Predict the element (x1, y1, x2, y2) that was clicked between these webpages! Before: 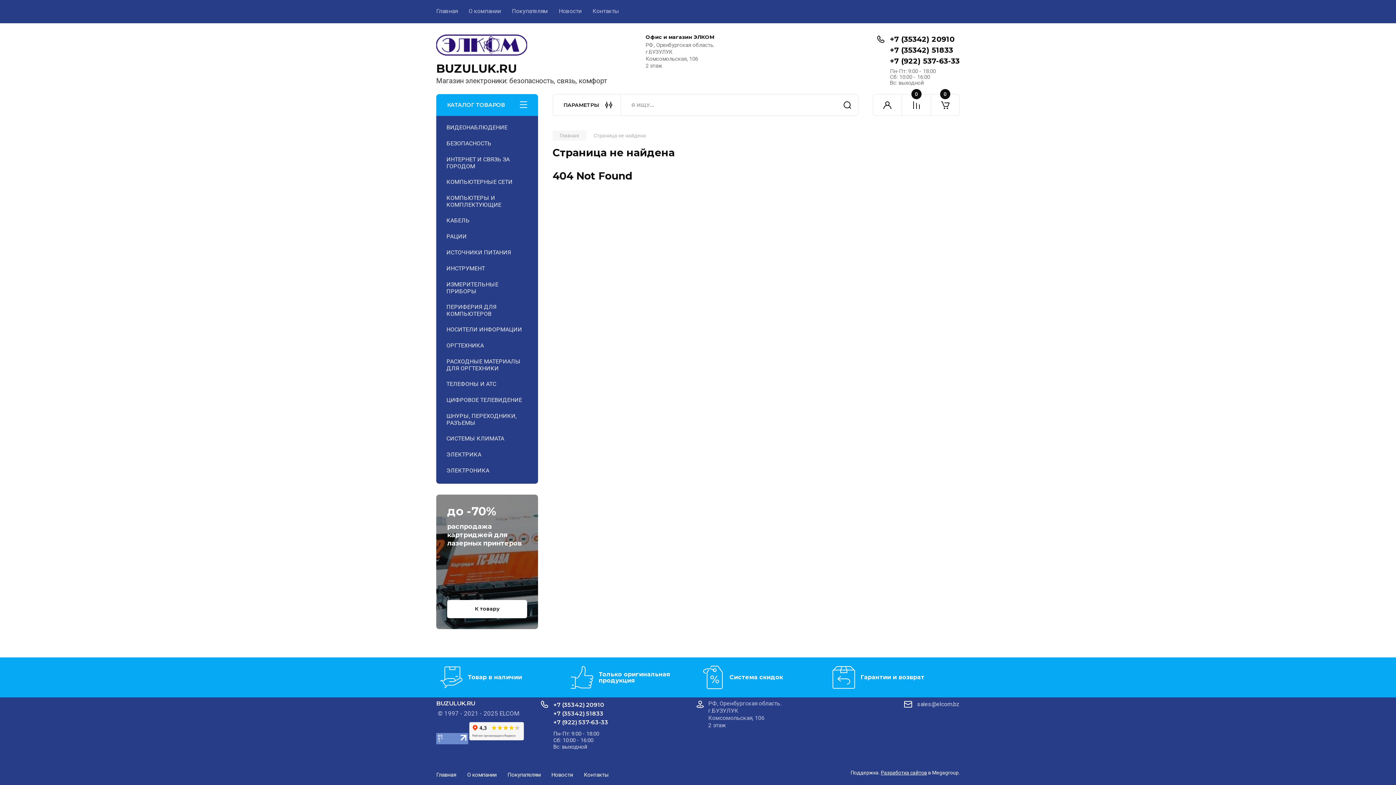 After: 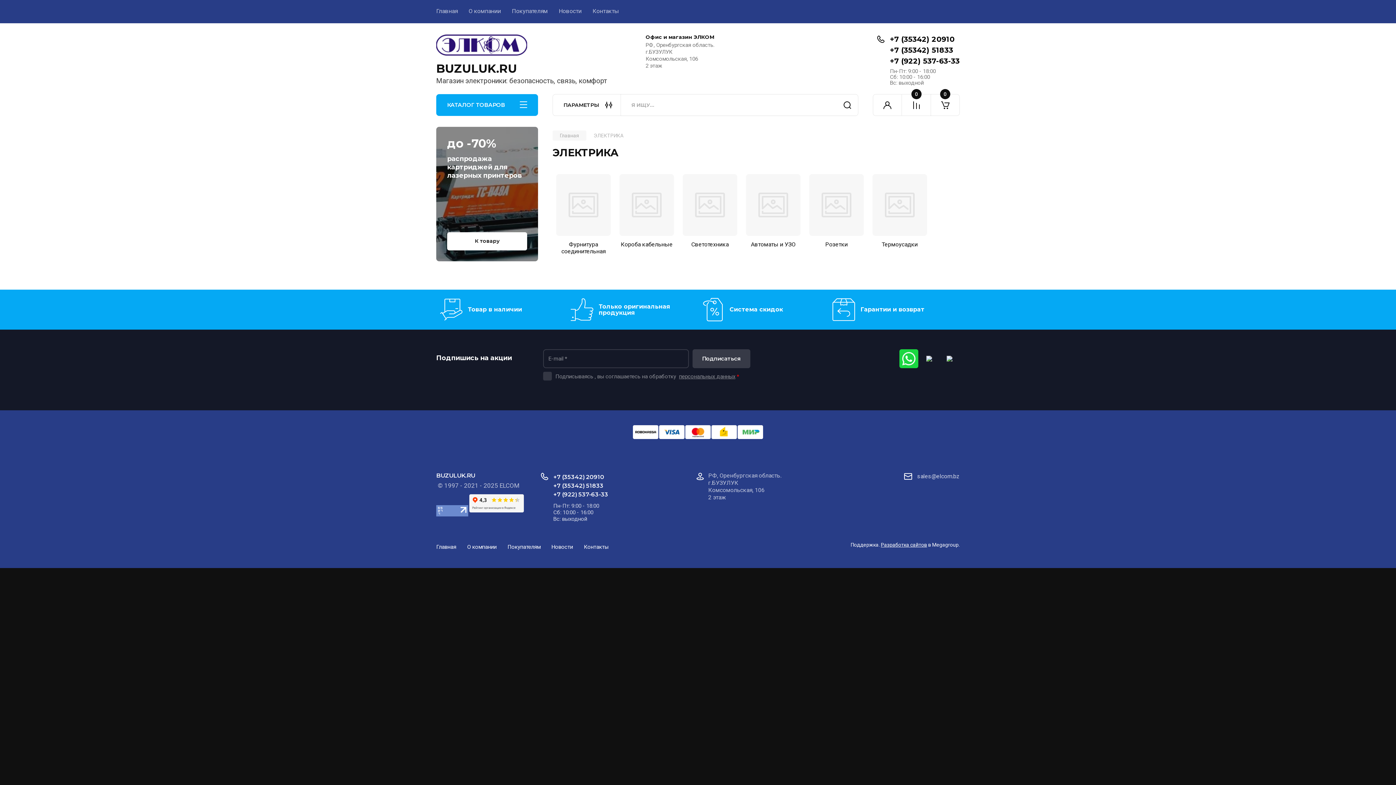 Action: bbox: (436, 446, 538, 462) label: ЭЛЕКТРИКА